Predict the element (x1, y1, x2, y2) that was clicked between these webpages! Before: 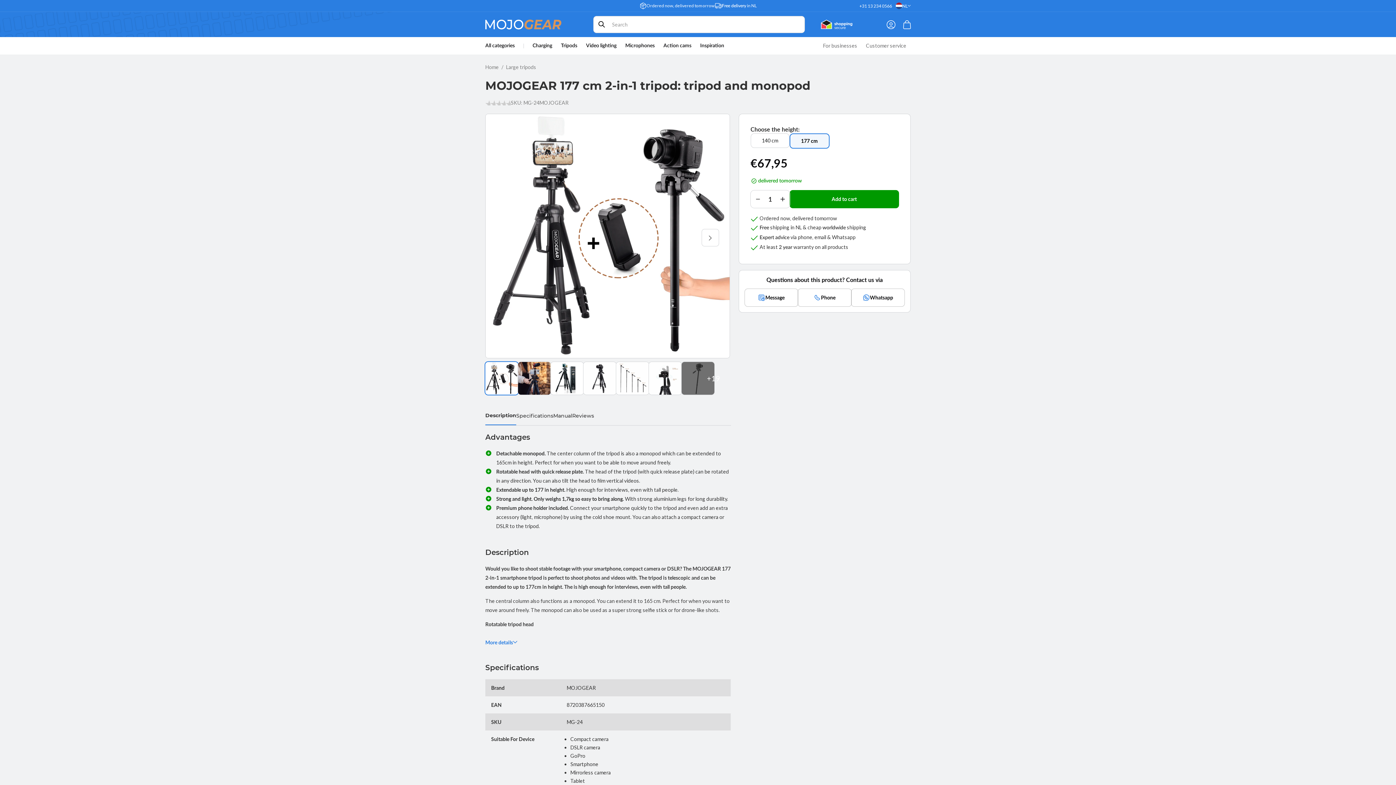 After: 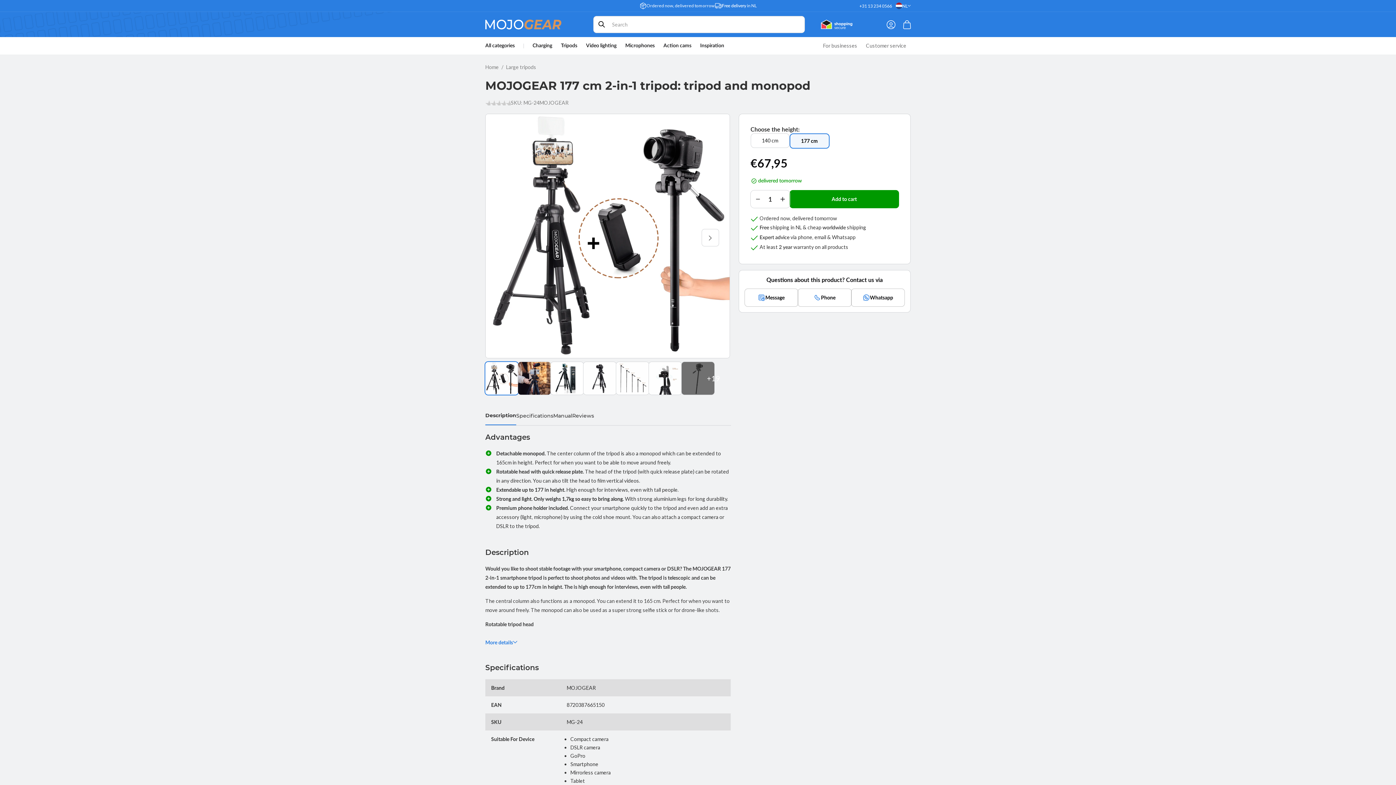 Action: label: 177 cm bbox: (789, 133, 829, 148)